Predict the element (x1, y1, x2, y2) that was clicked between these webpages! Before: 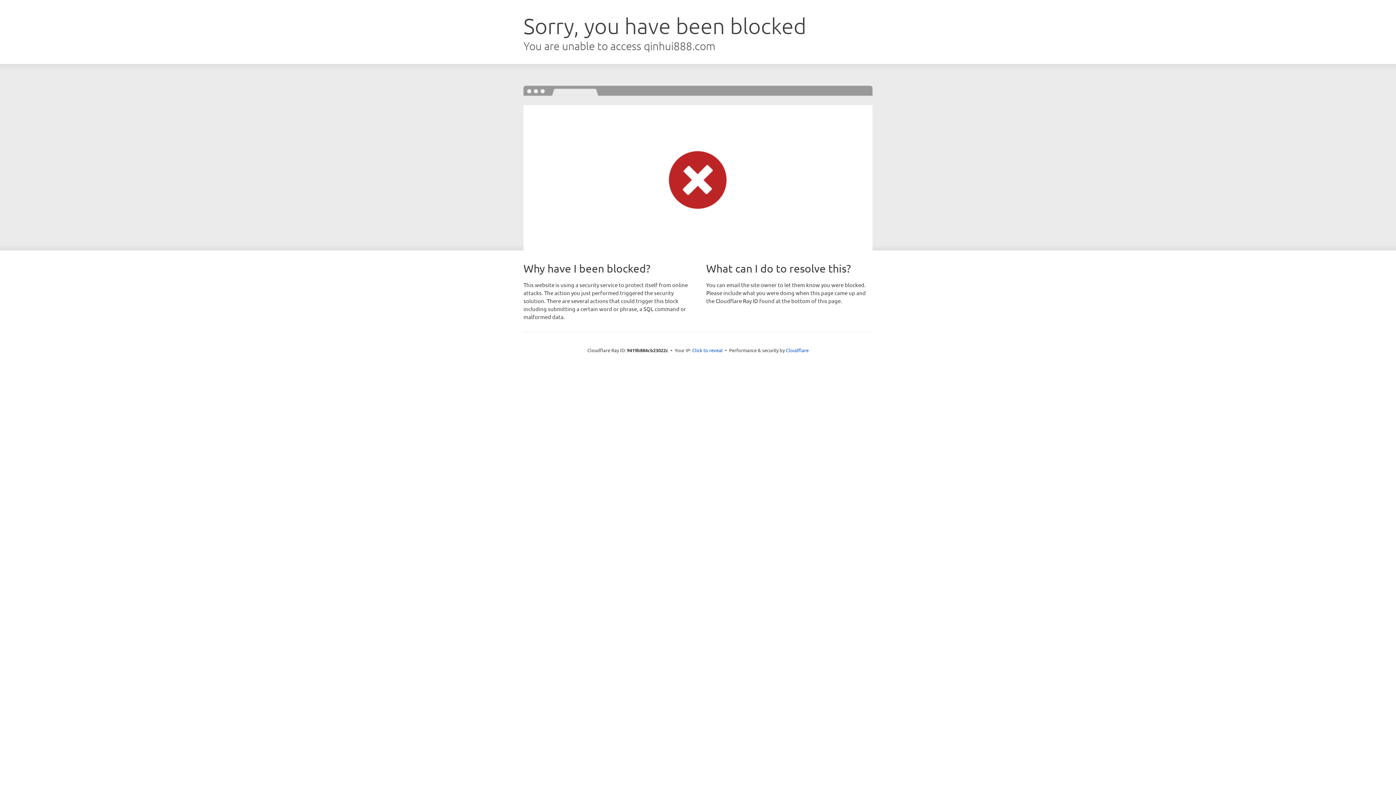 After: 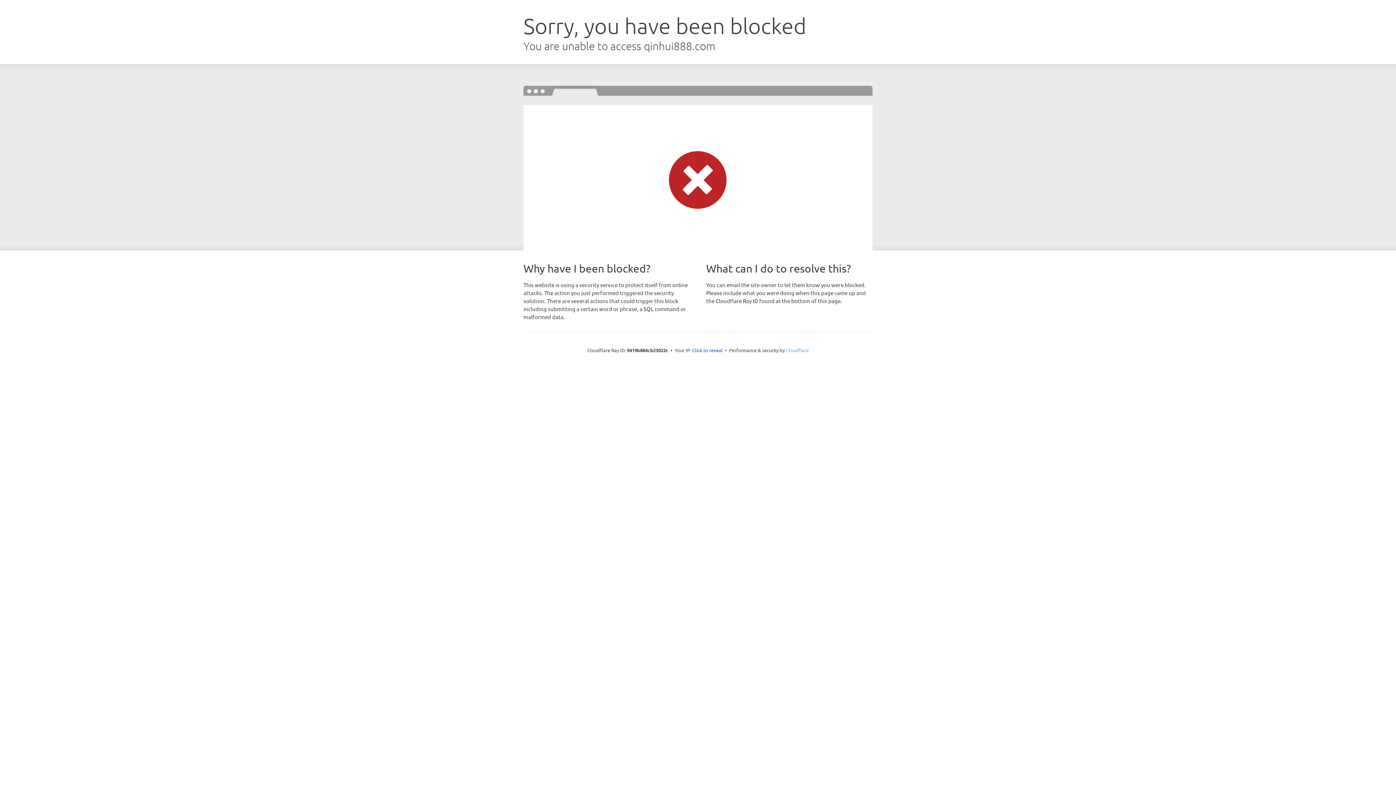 Action: label: Cloudflare bbox: (786, 347, 808, 353)